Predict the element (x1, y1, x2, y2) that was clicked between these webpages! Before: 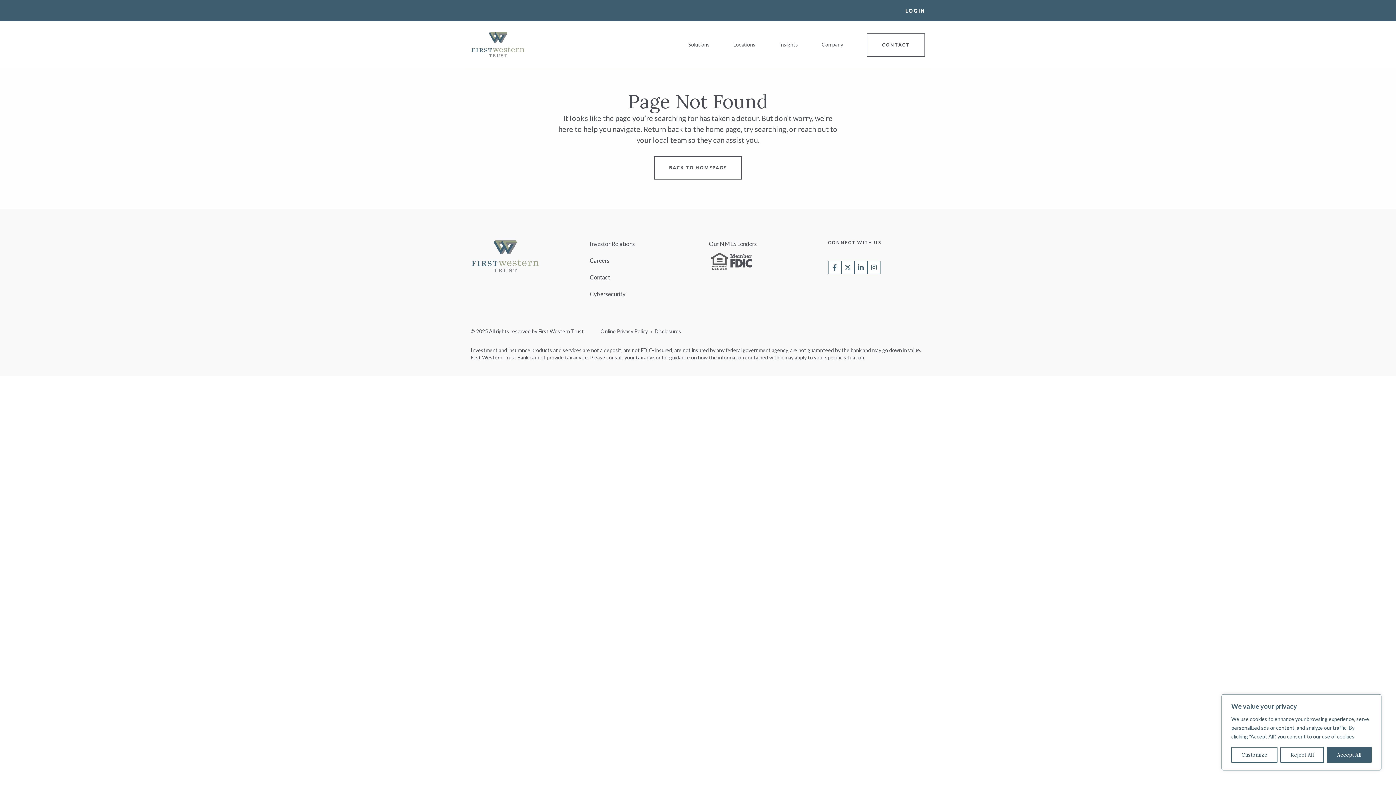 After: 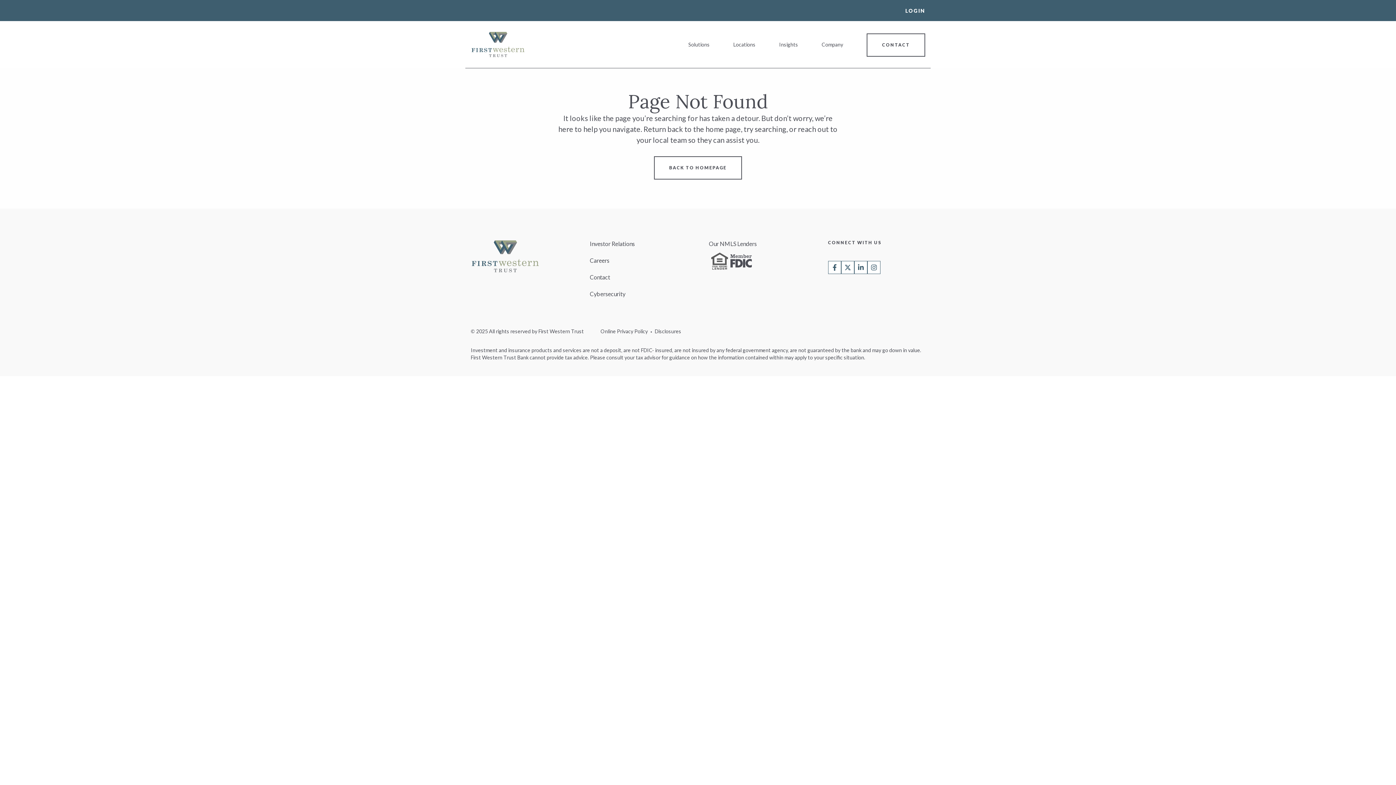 Action: label: Reject All bbox: (1280, 747, 1324, 763)